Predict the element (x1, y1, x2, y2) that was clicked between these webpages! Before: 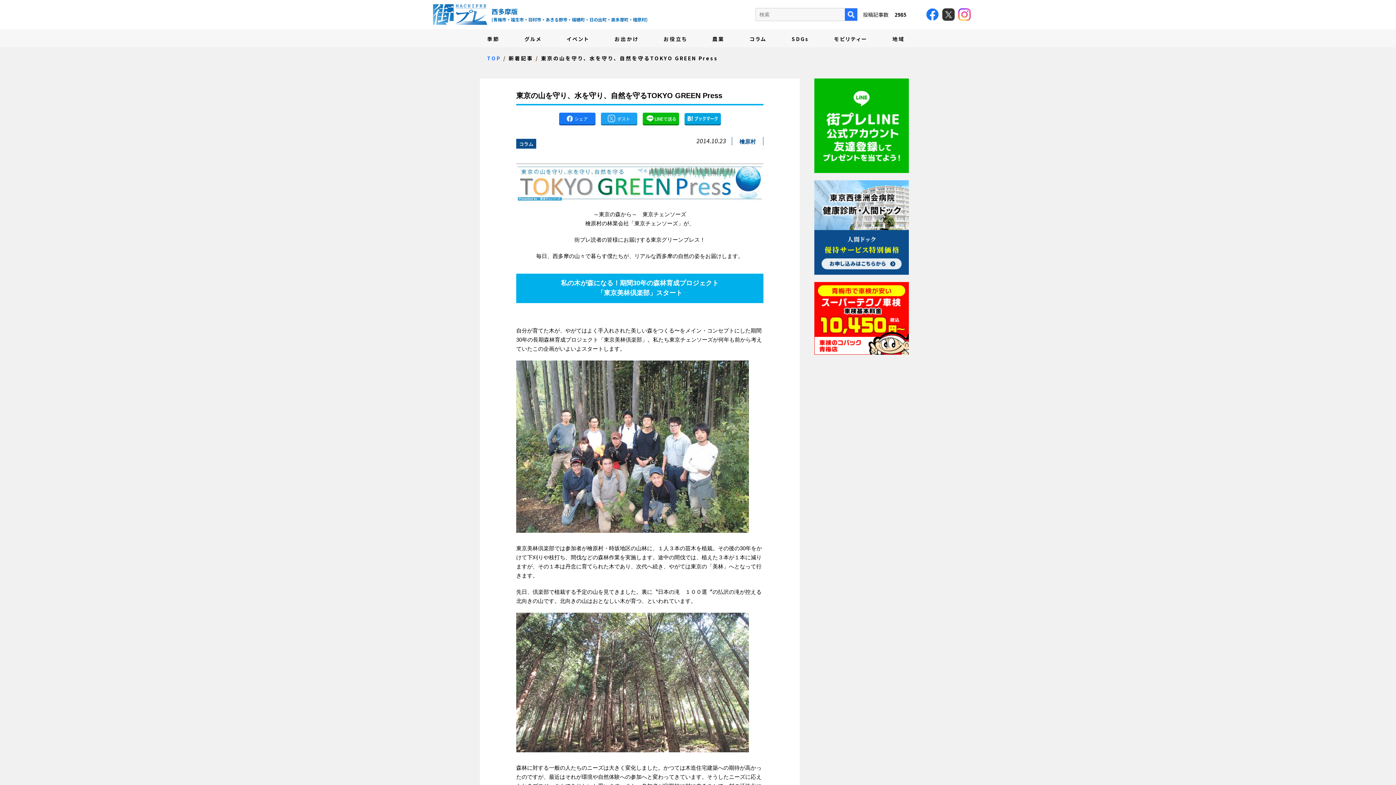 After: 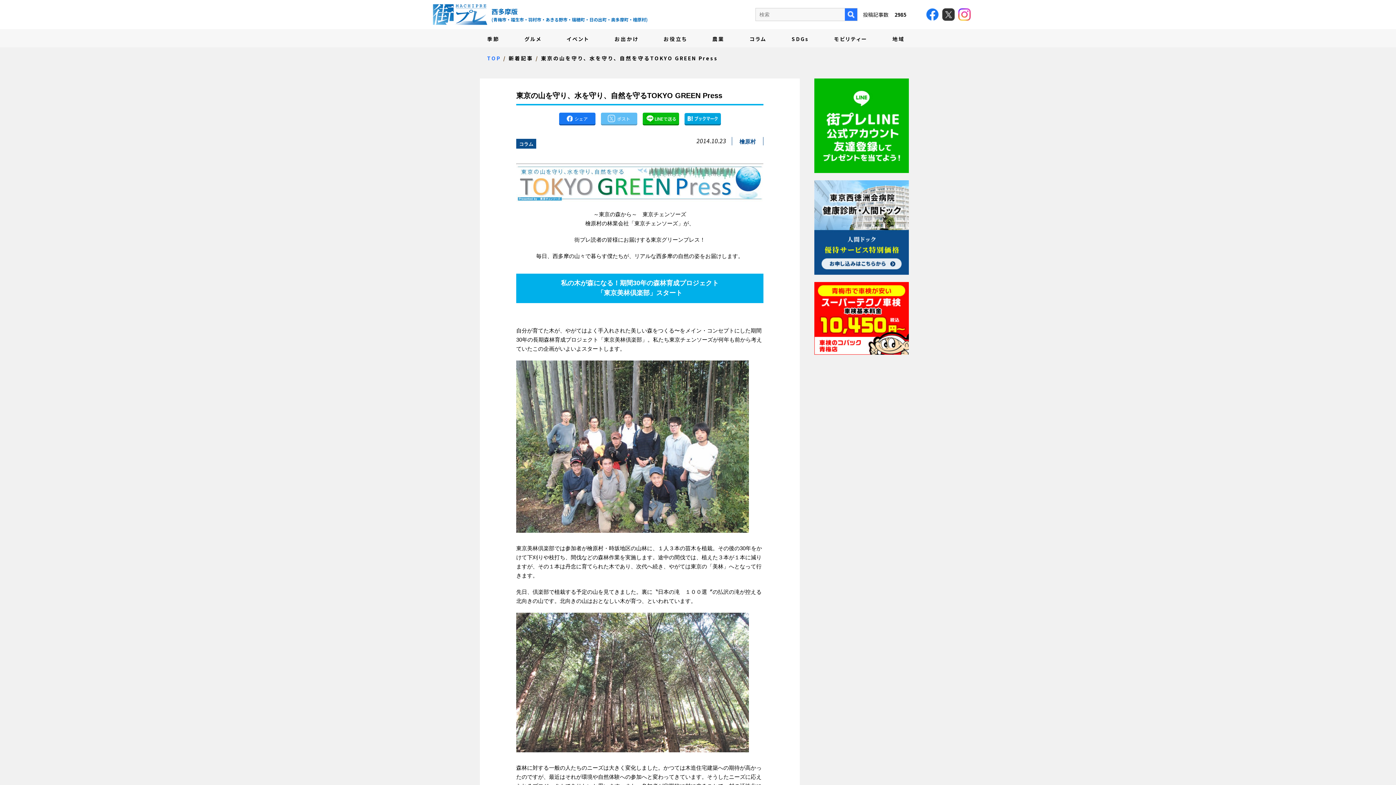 Action: label: ポスト bbox: (600, 112, 637, 124)